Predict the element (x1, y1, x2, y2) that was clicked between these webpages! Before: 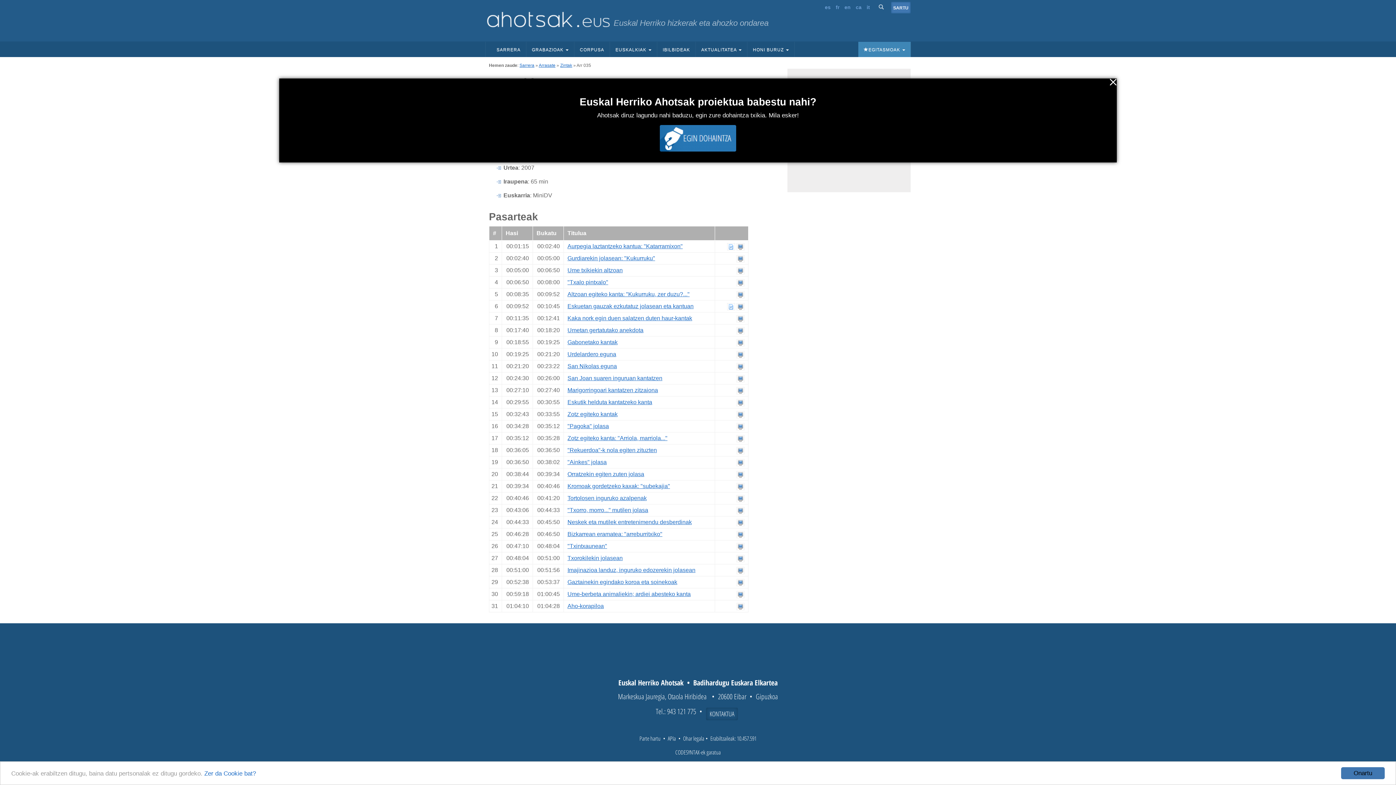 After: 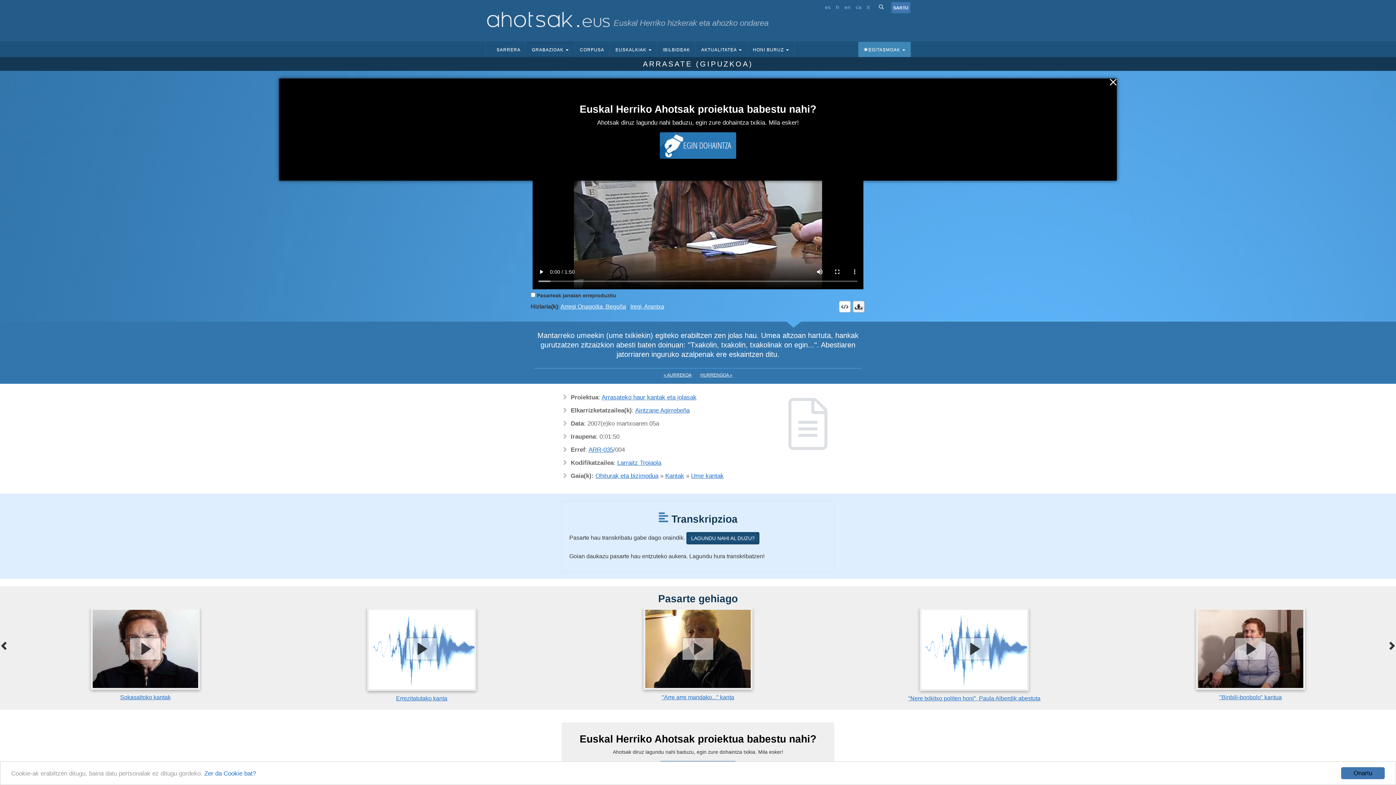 Action: label: Ume txikiekin altzoan bbox: (567, 267, 622, 273)